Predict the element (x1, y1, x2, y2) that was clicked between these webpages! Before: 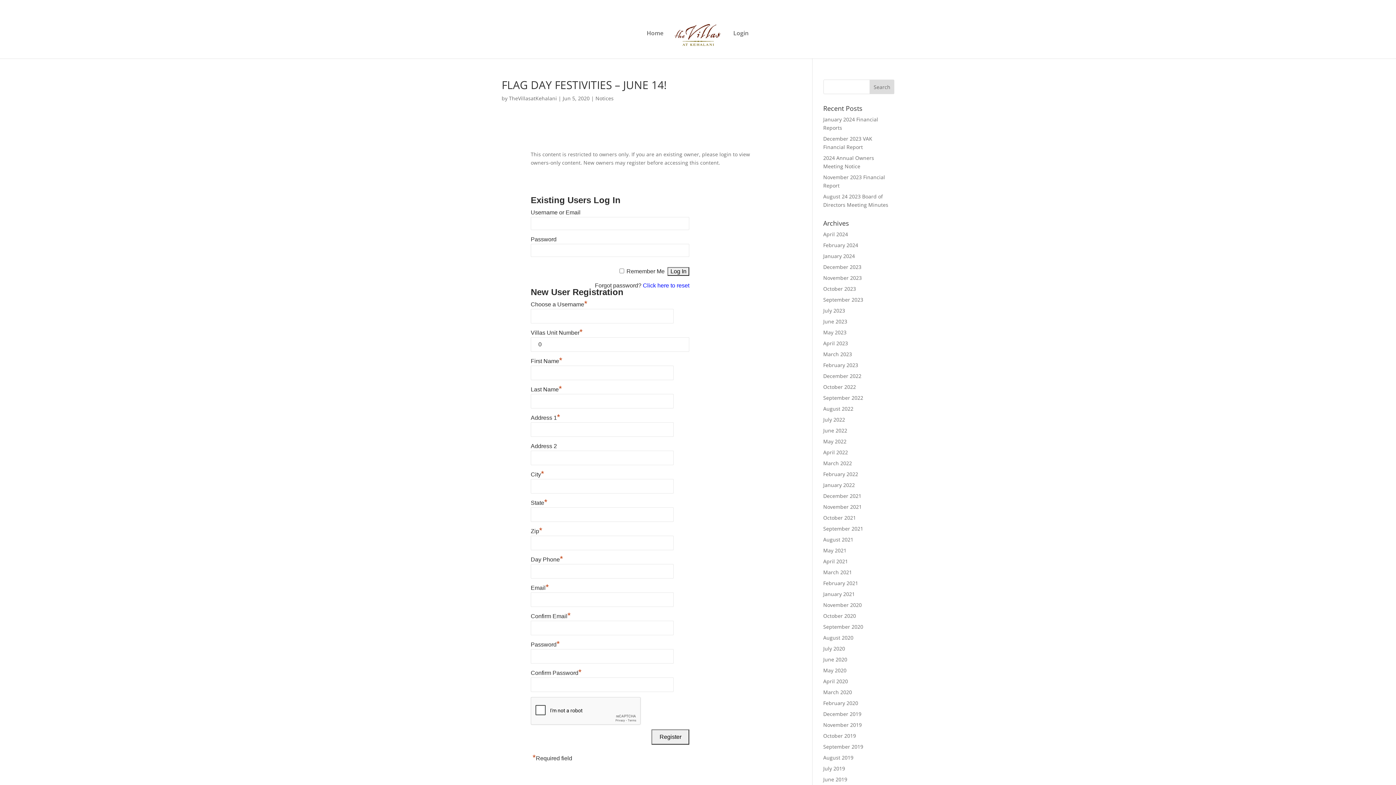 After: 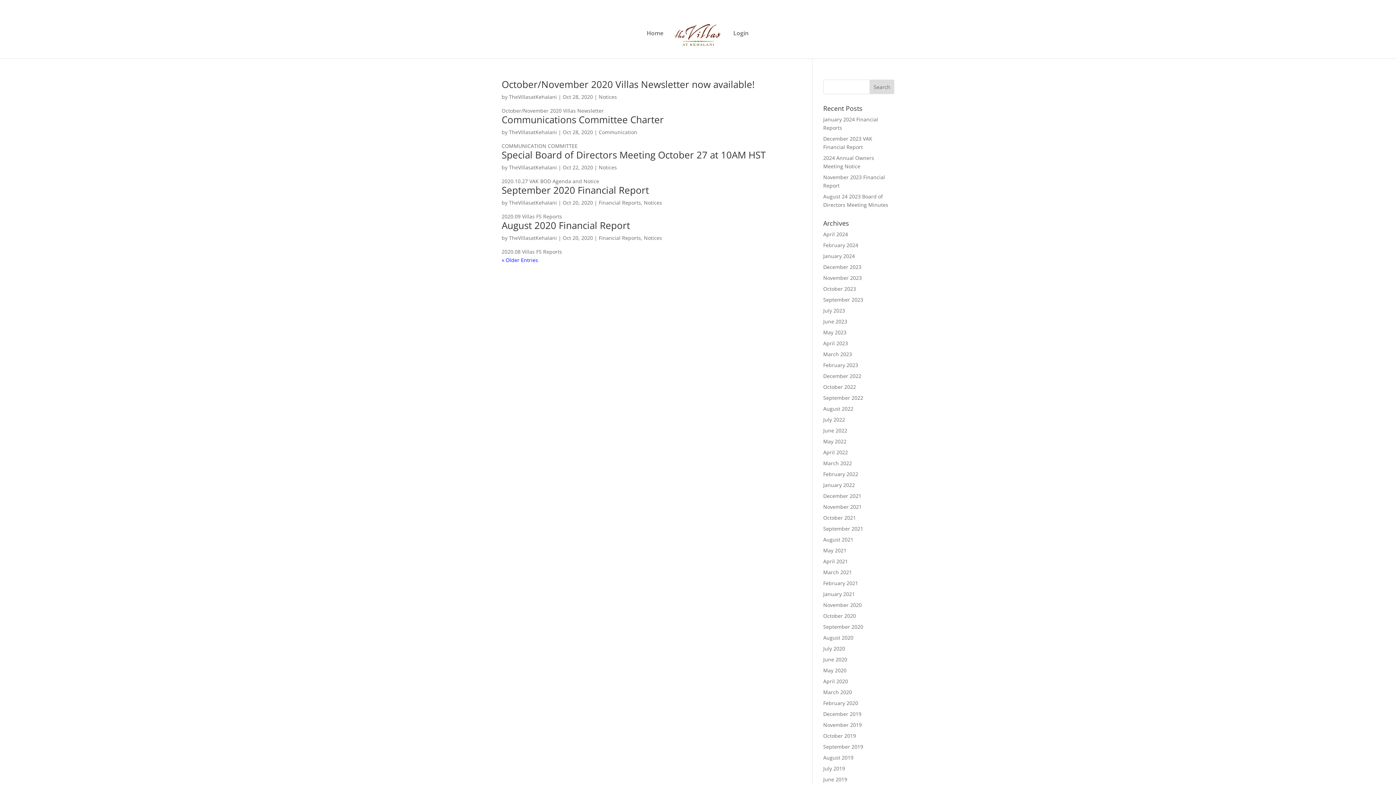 Action: bbox: (823, 612, 856, 619) label: October 2020